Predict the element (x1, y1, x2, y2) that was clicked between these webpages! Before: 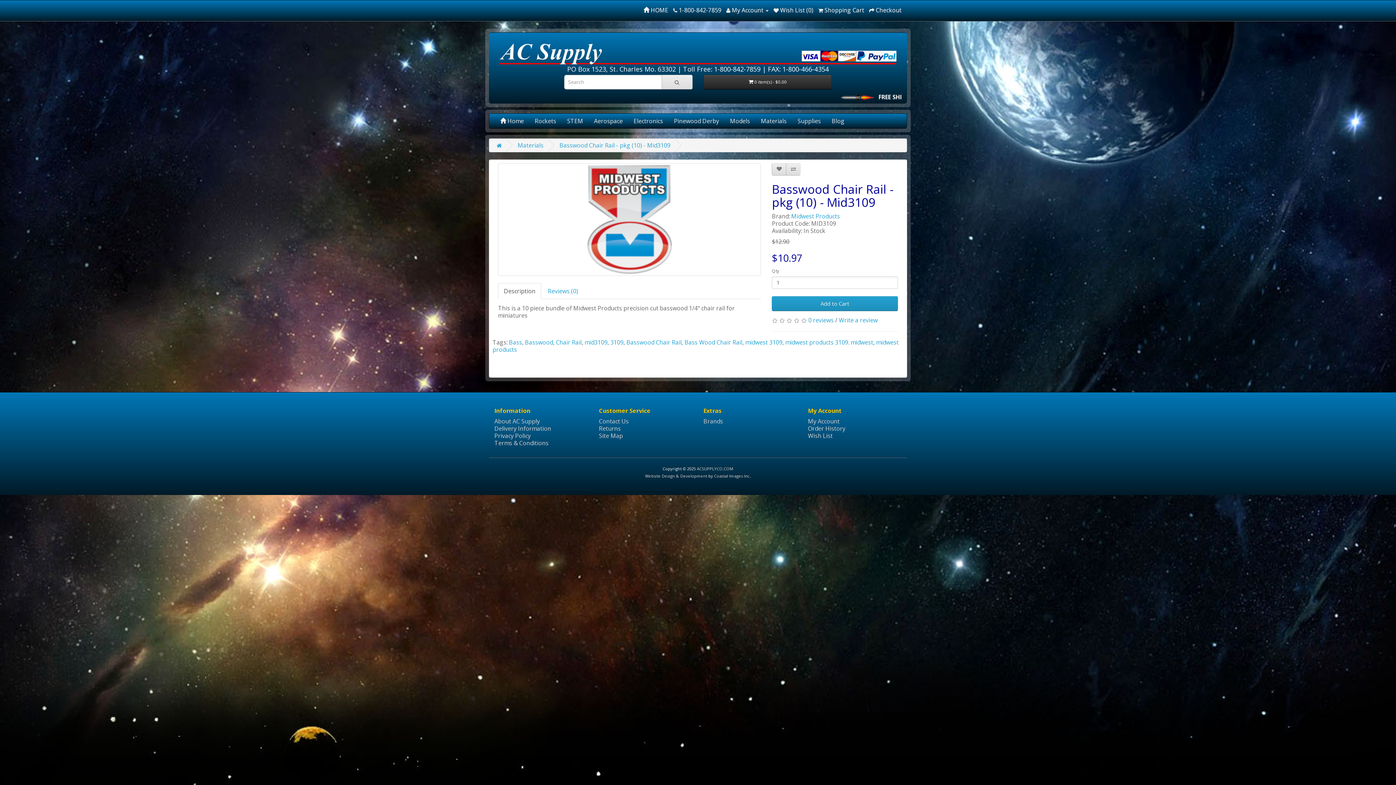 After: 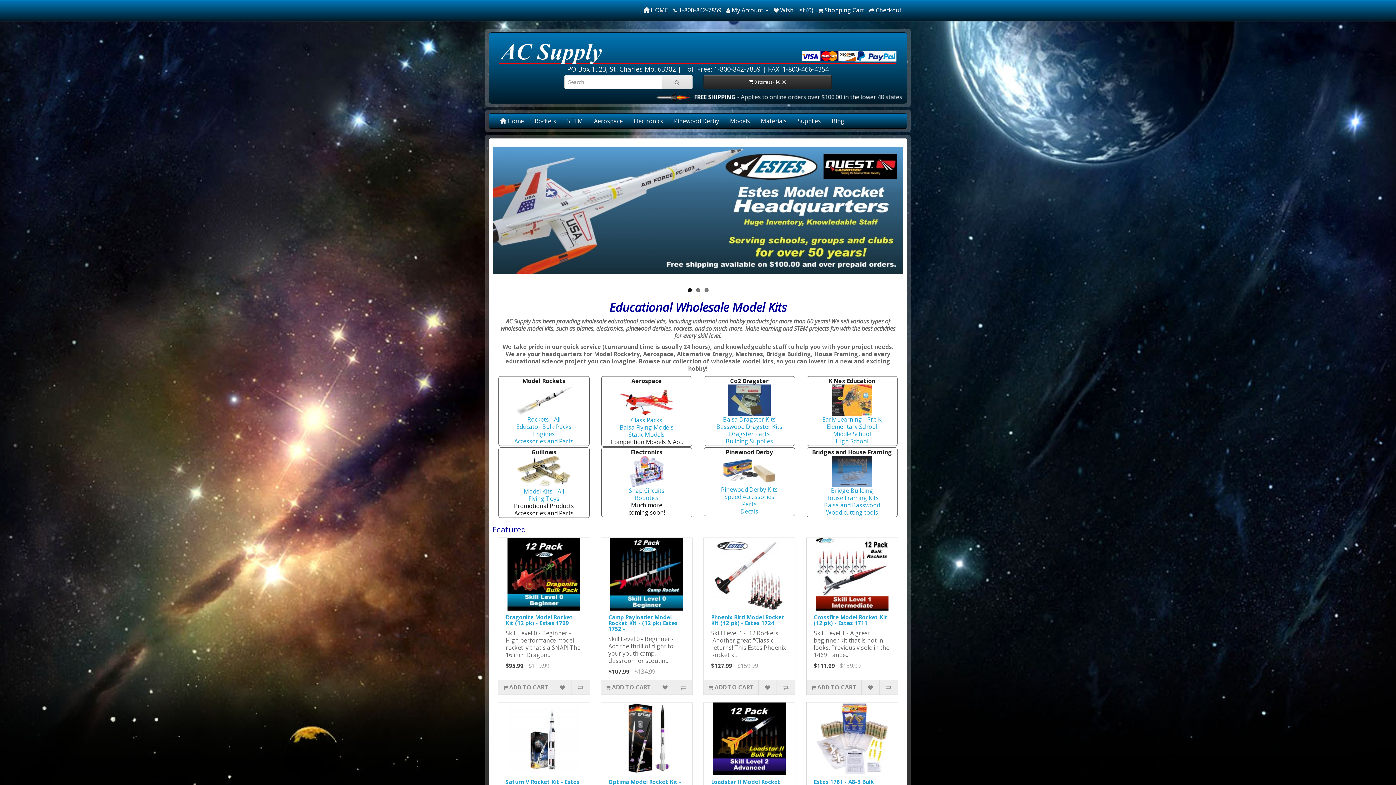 Action: bbox: (494, 36, 901, 64)